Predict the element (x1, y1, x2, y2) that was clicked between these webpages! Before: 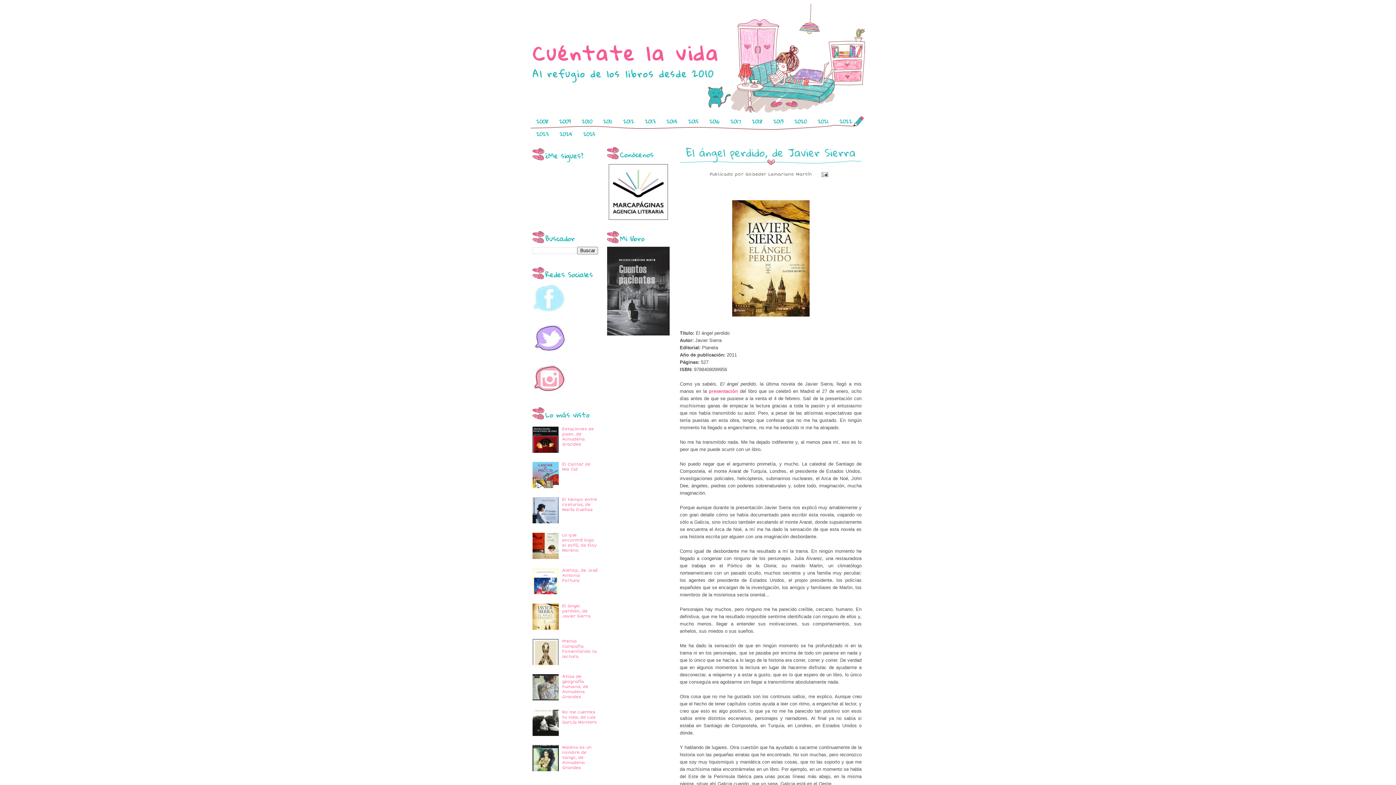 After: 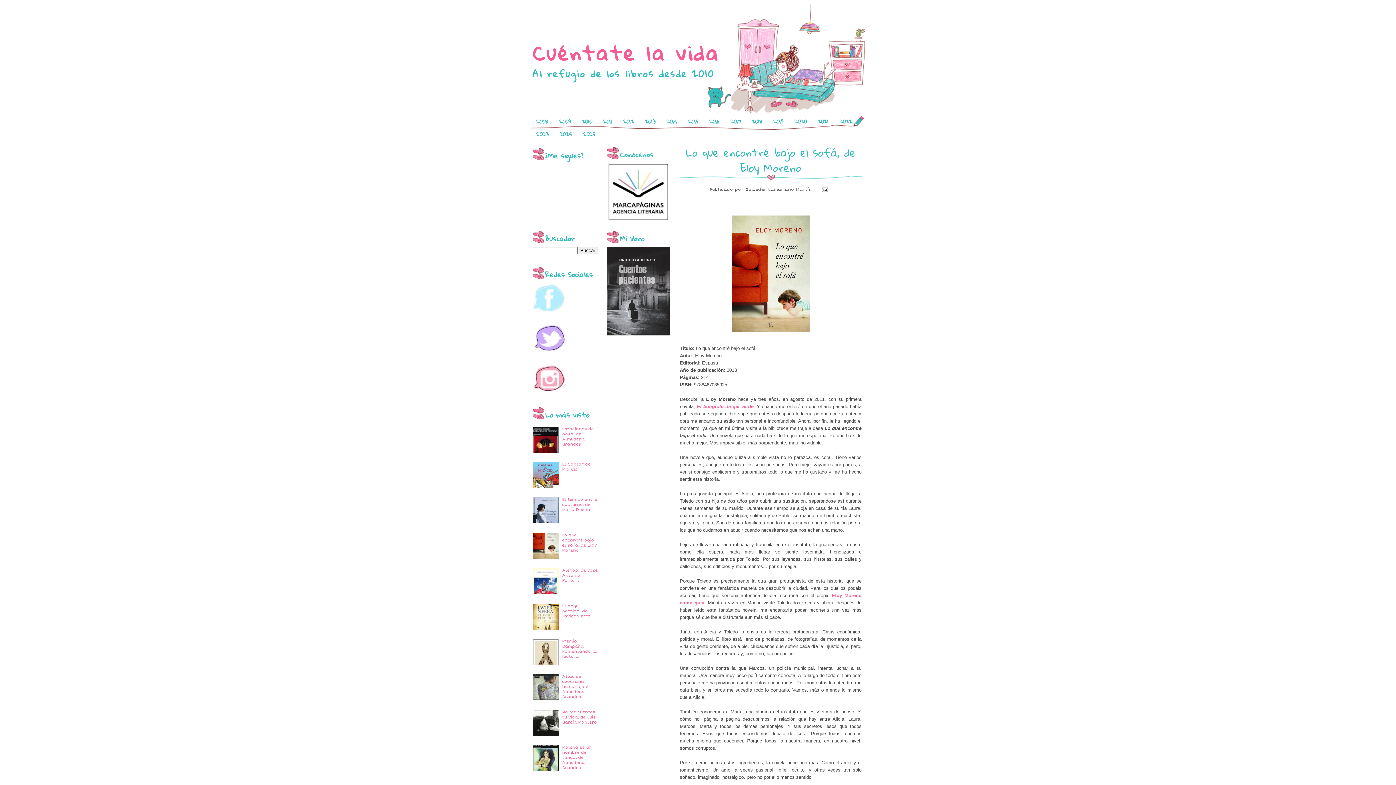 Action: bbox: (562, 533, 597, 553) label: Lo que encontré bajo el sofá, de Eloy Moreno